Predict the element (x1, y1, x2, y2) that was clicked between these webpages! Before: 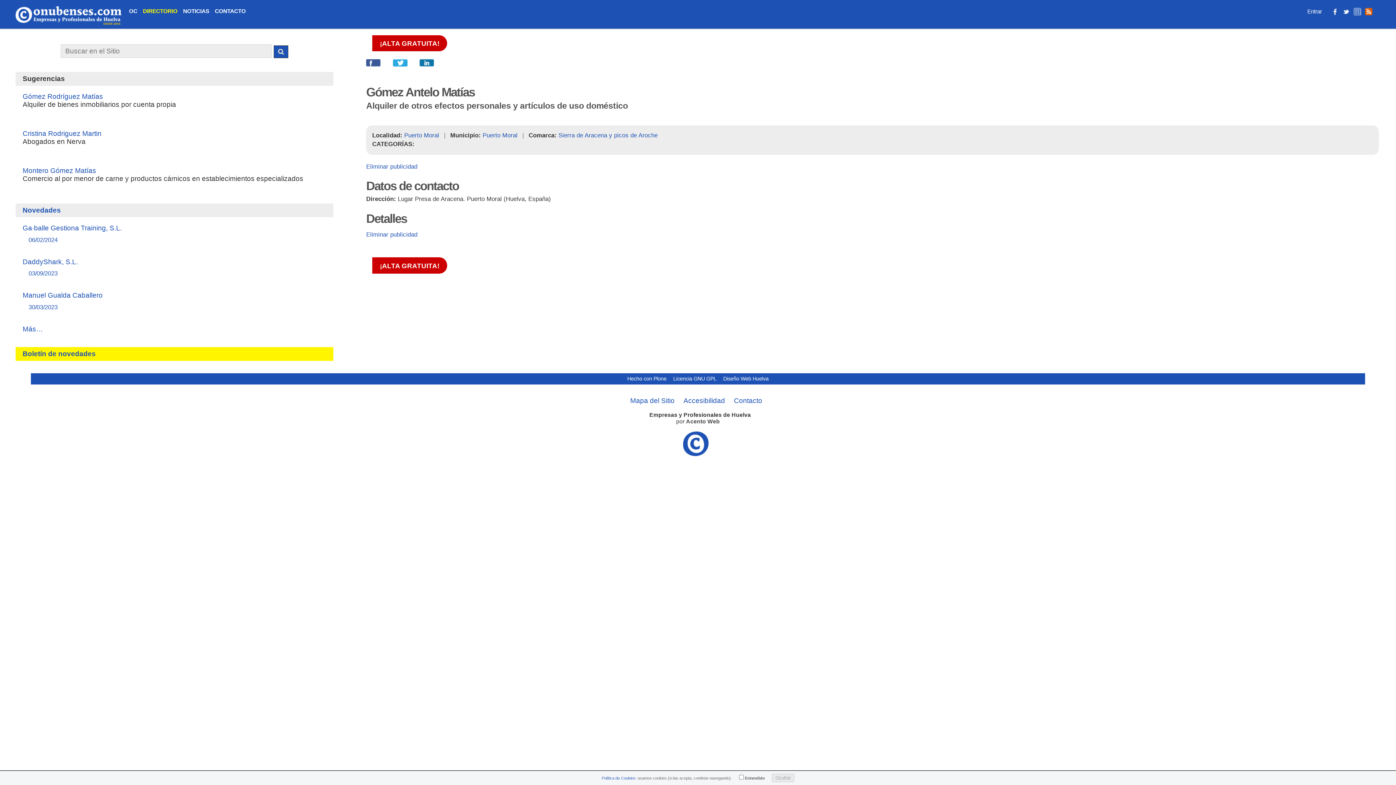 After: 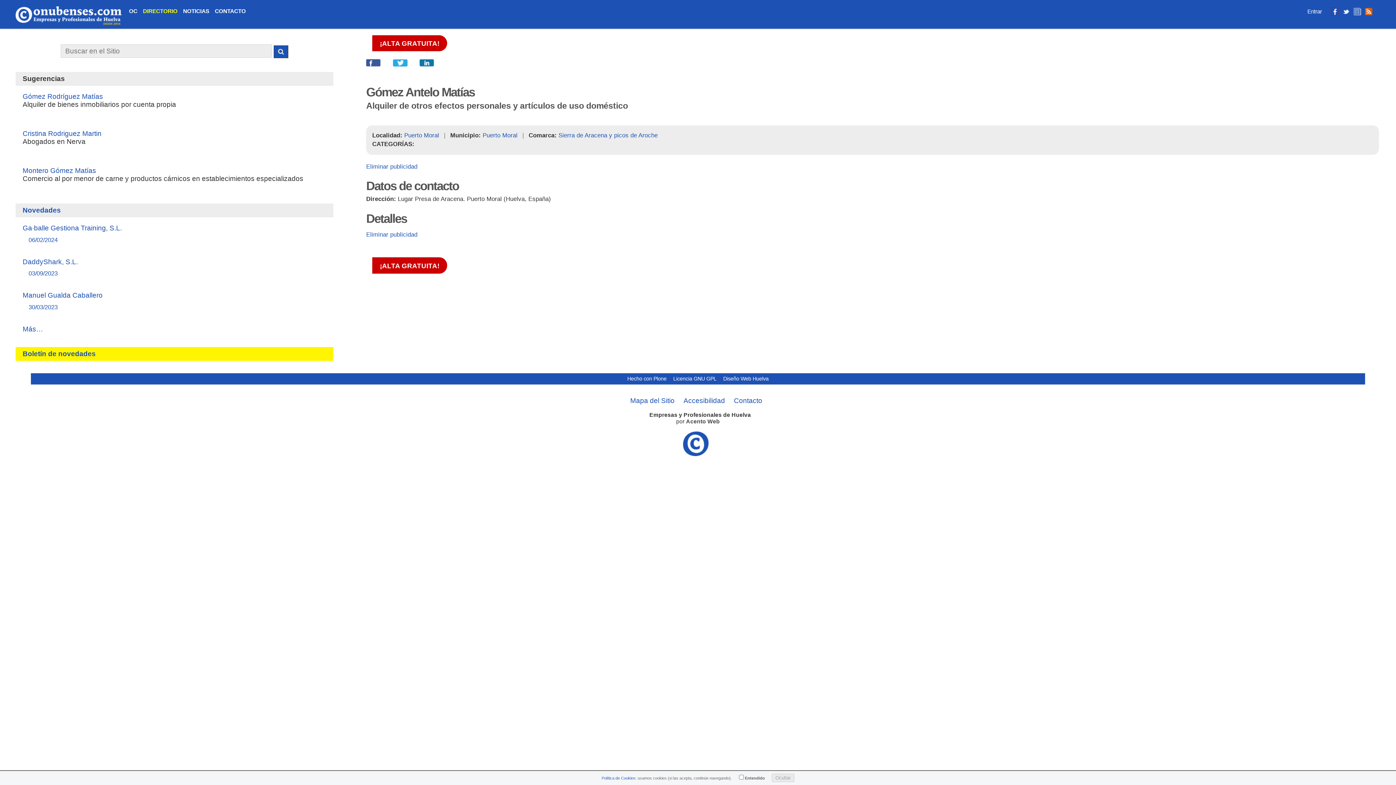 Action: bbox: (1330, 7, 1339, 15)